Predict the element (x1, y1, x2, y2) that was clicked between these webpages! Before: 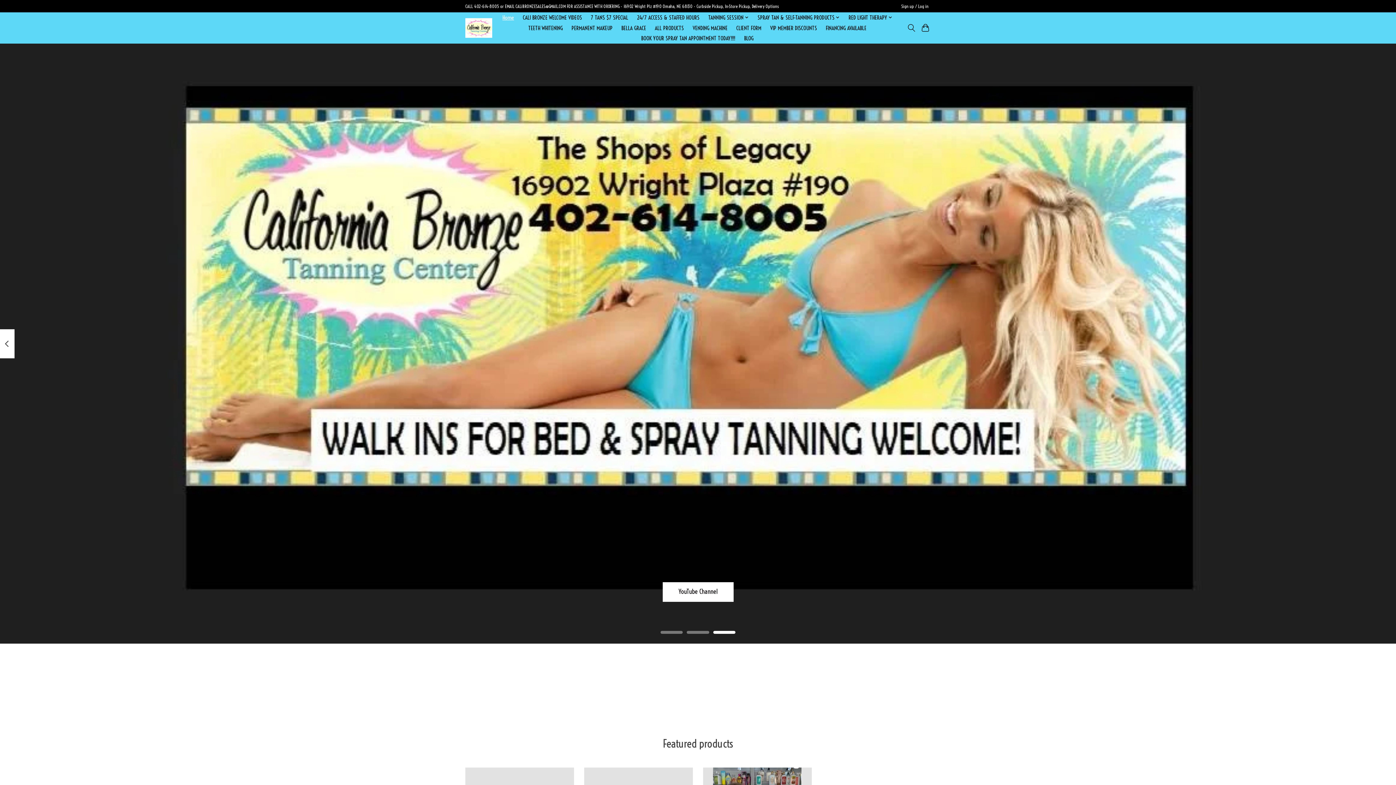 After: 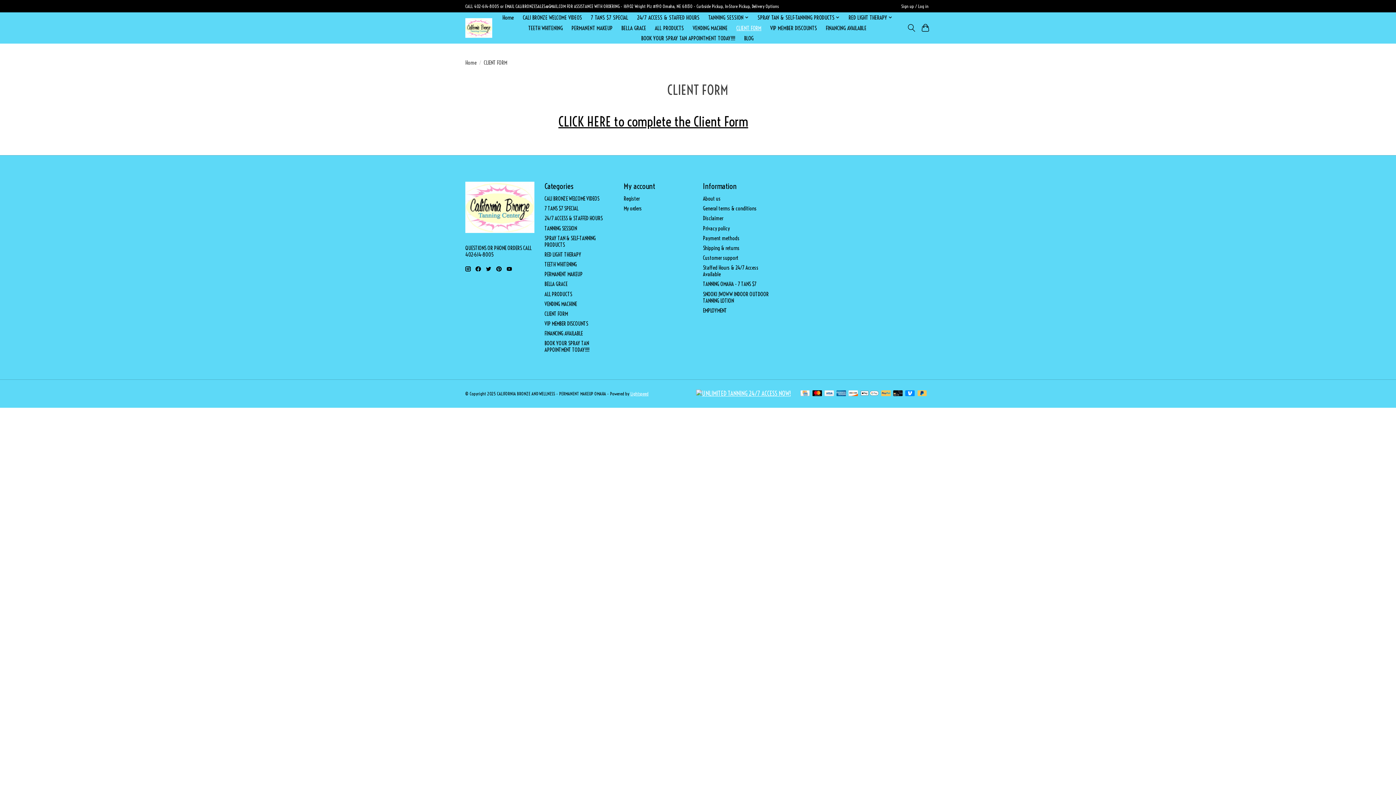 Action: label: CLIENT FORM bbox: (733, 22, 764, 33)